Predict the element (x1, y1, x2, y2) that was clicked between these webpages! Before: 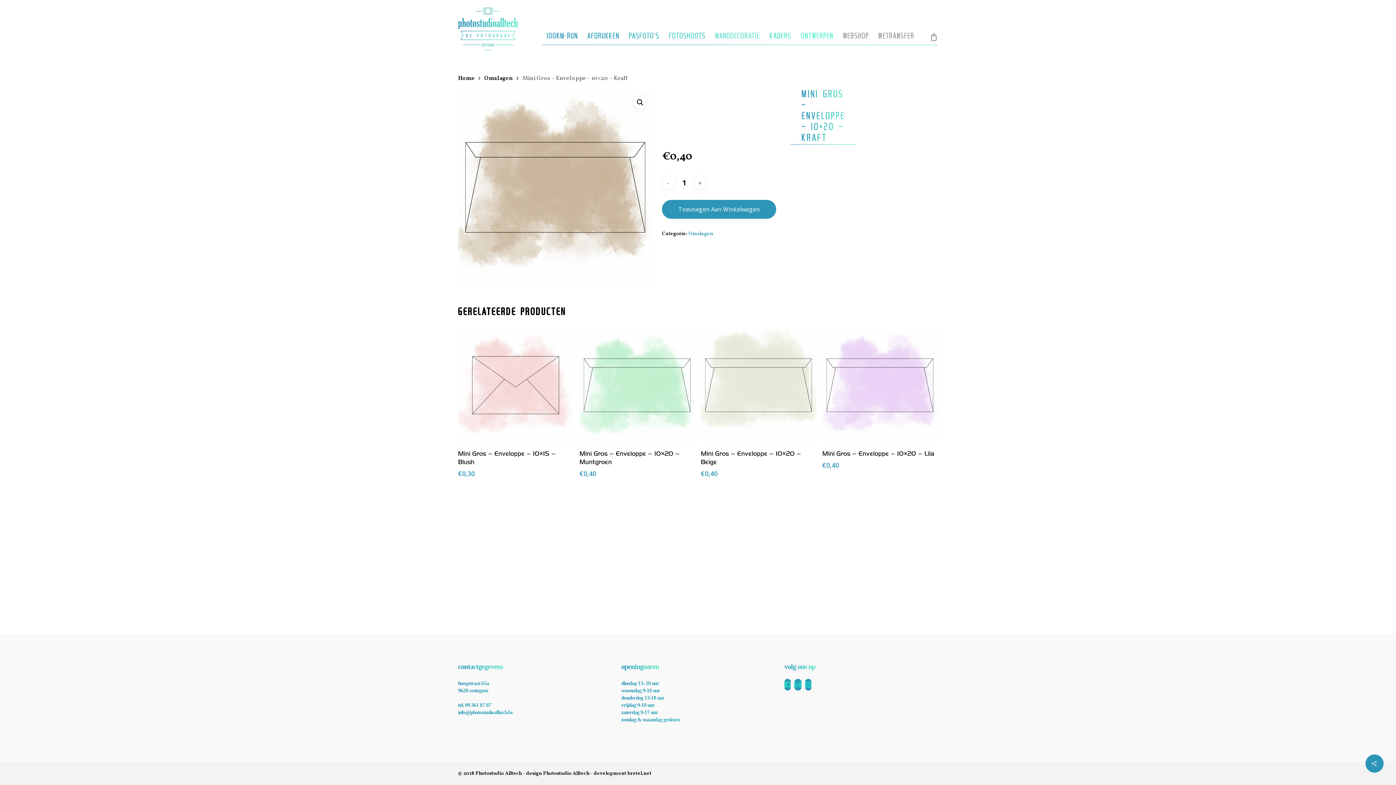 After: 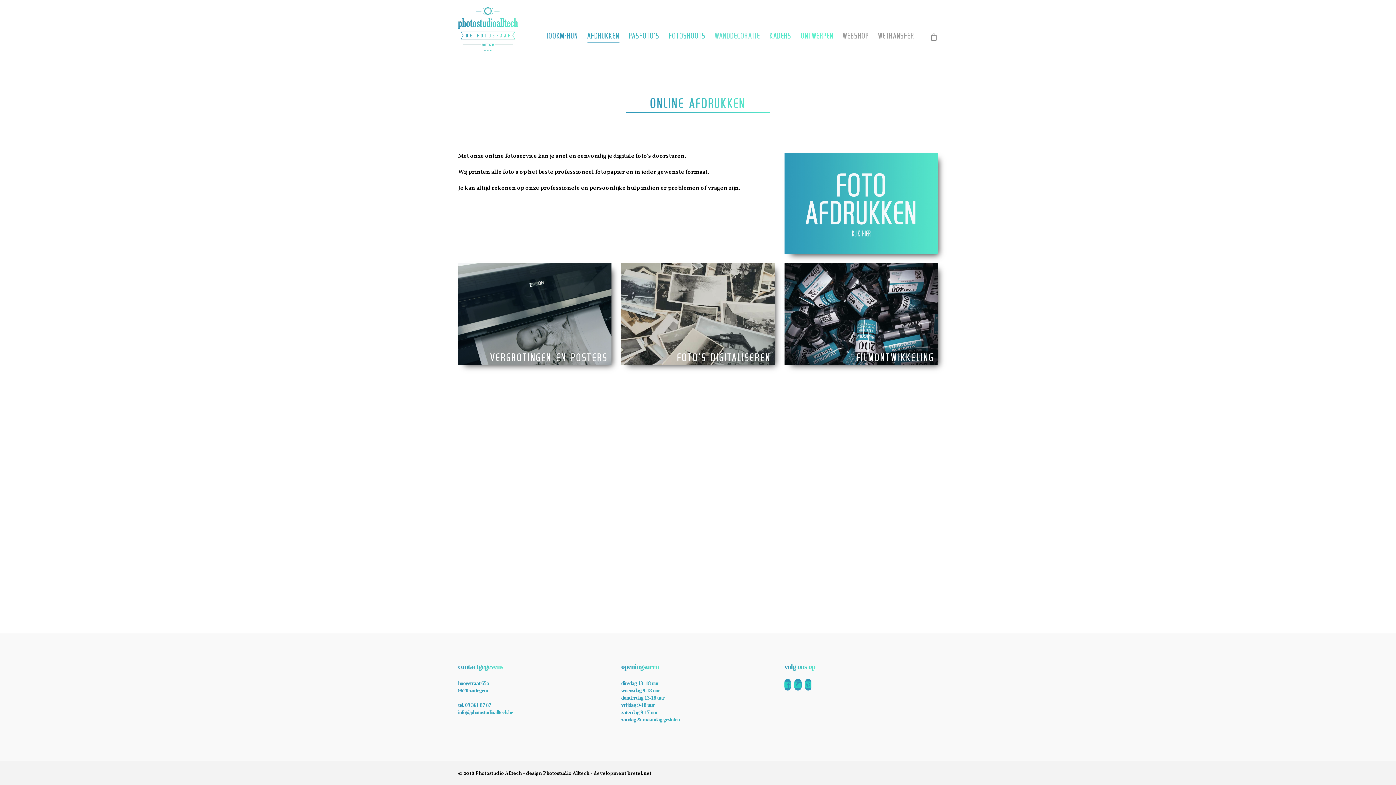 Action: label: AFDRUKKEN bbox: (587, 29, 619, 44)